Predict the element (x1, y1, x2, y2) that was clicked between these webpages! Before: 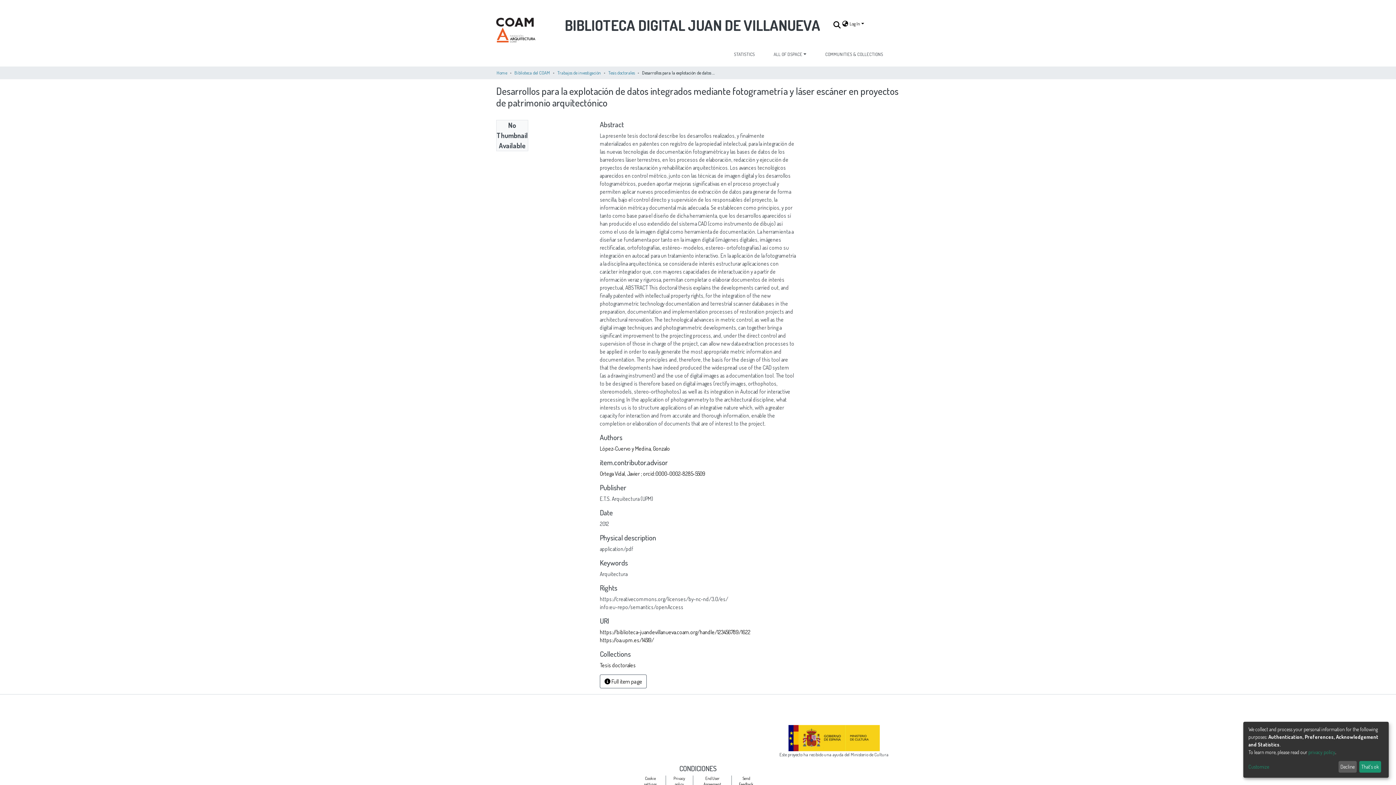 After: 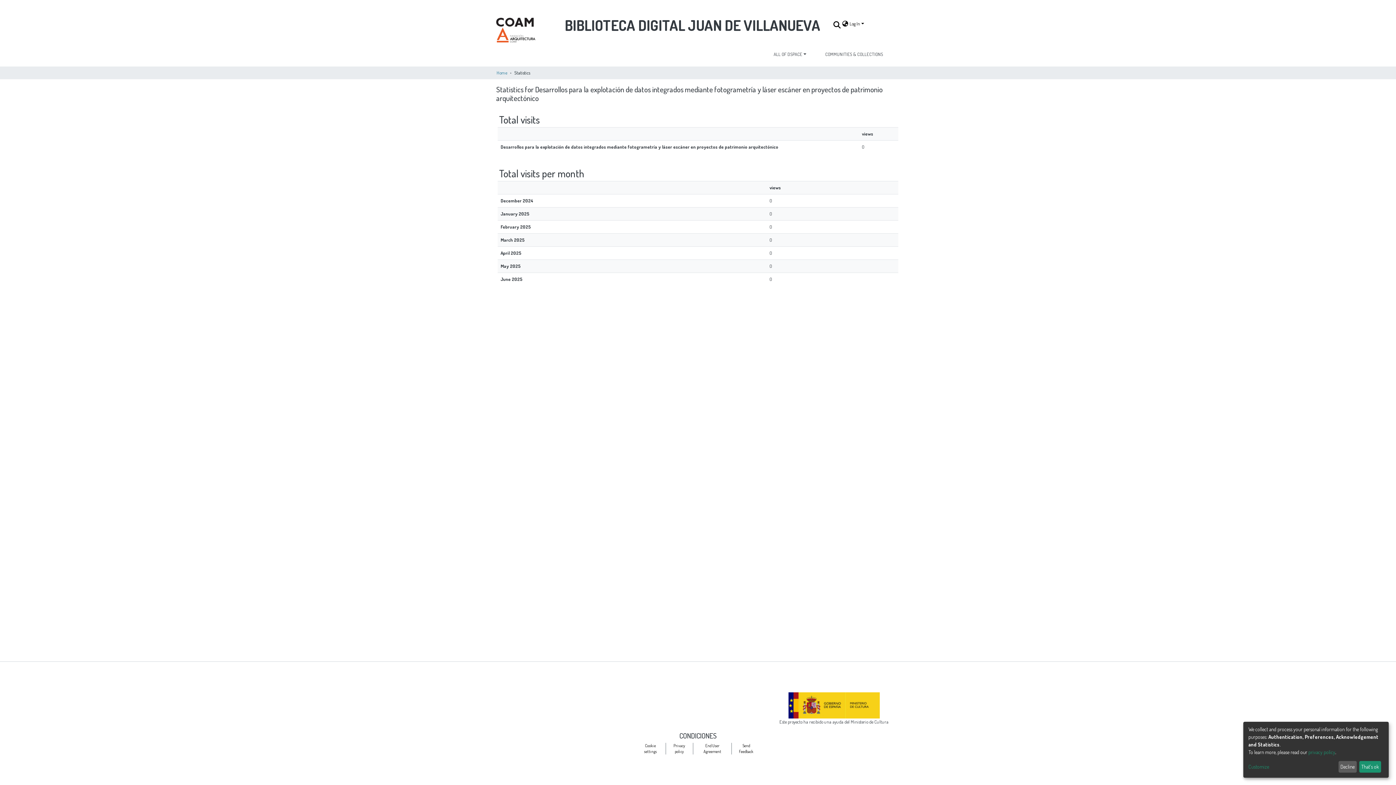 Action: bbox: (728, 47, 760, 60) label: STATISTICS